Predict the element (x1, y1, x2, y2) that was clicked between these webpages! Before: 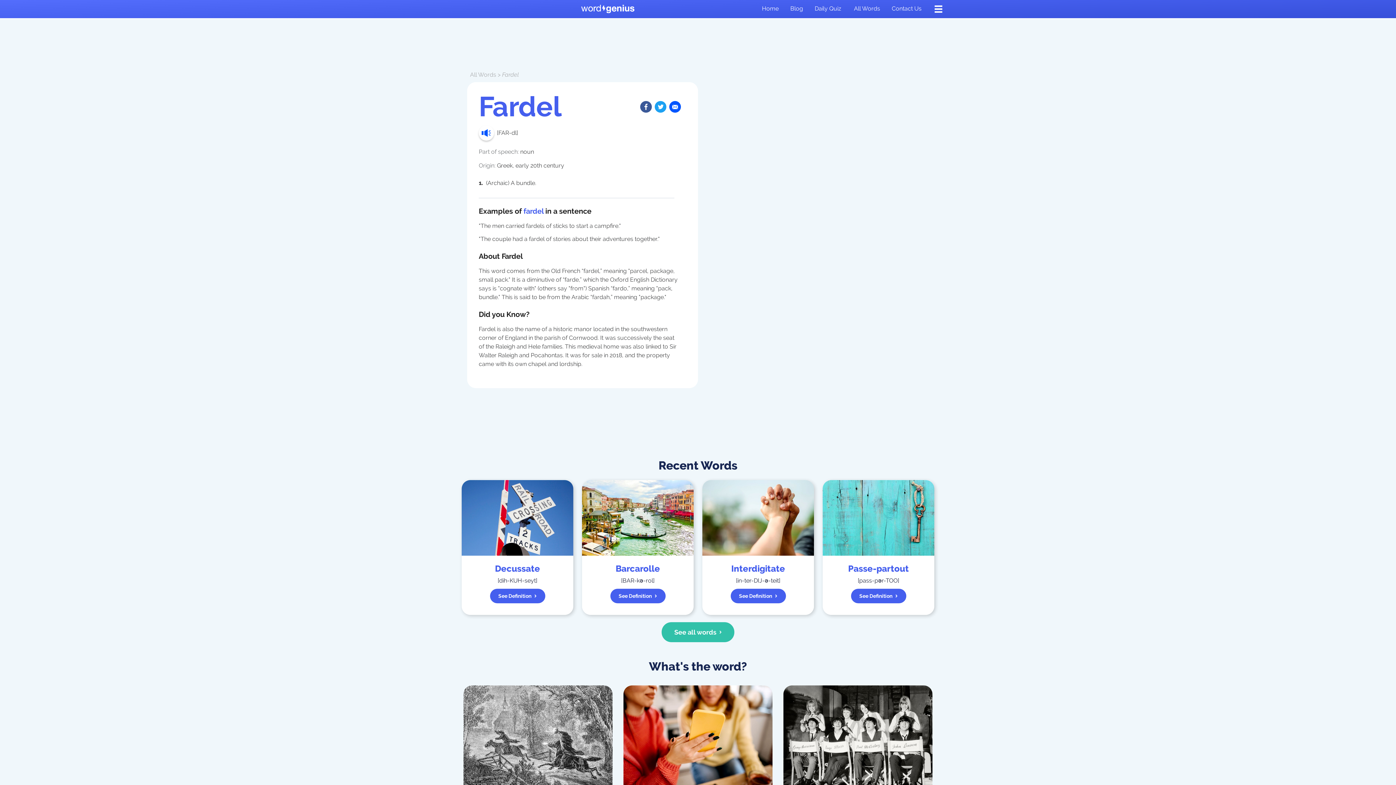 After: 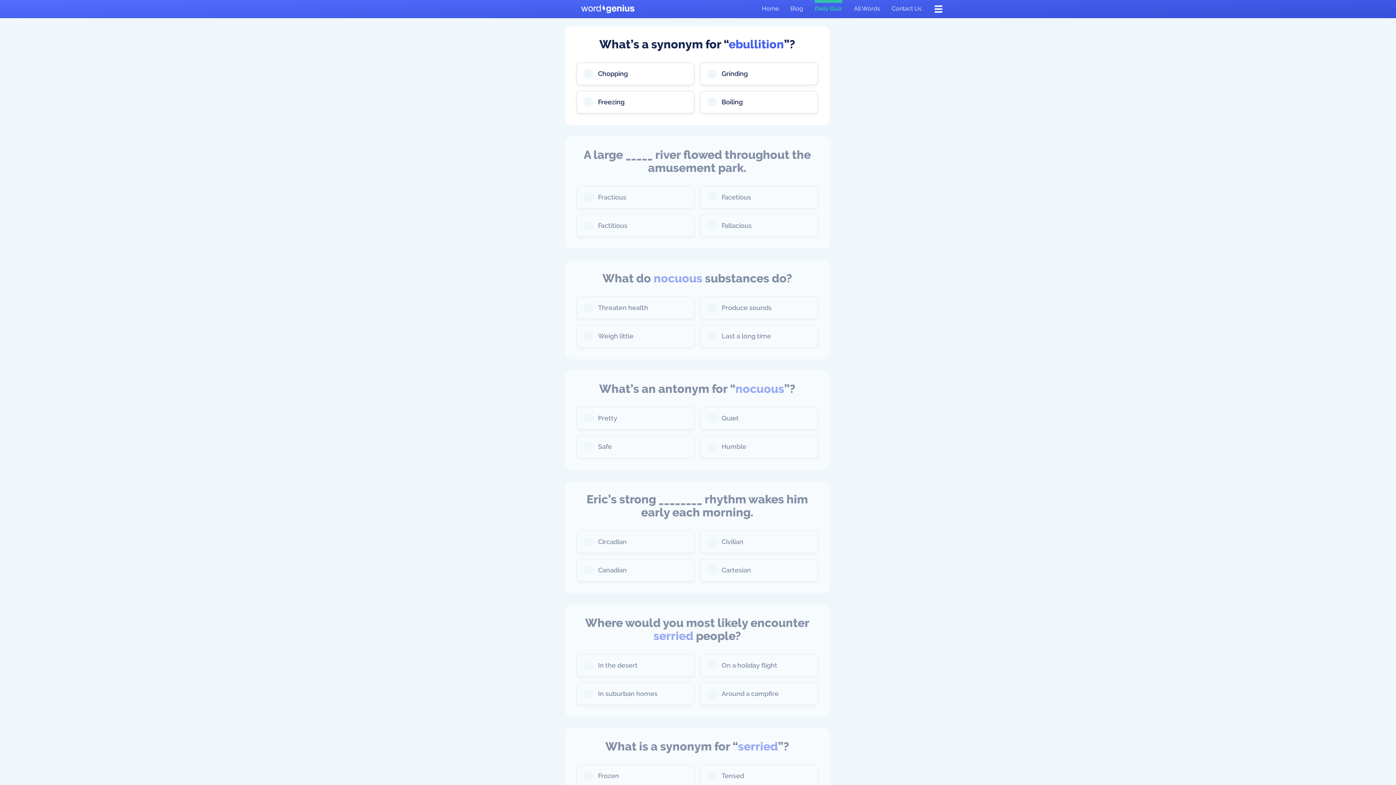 Action: bbox: (814, 0, 842, 18) label: Daily Quiz